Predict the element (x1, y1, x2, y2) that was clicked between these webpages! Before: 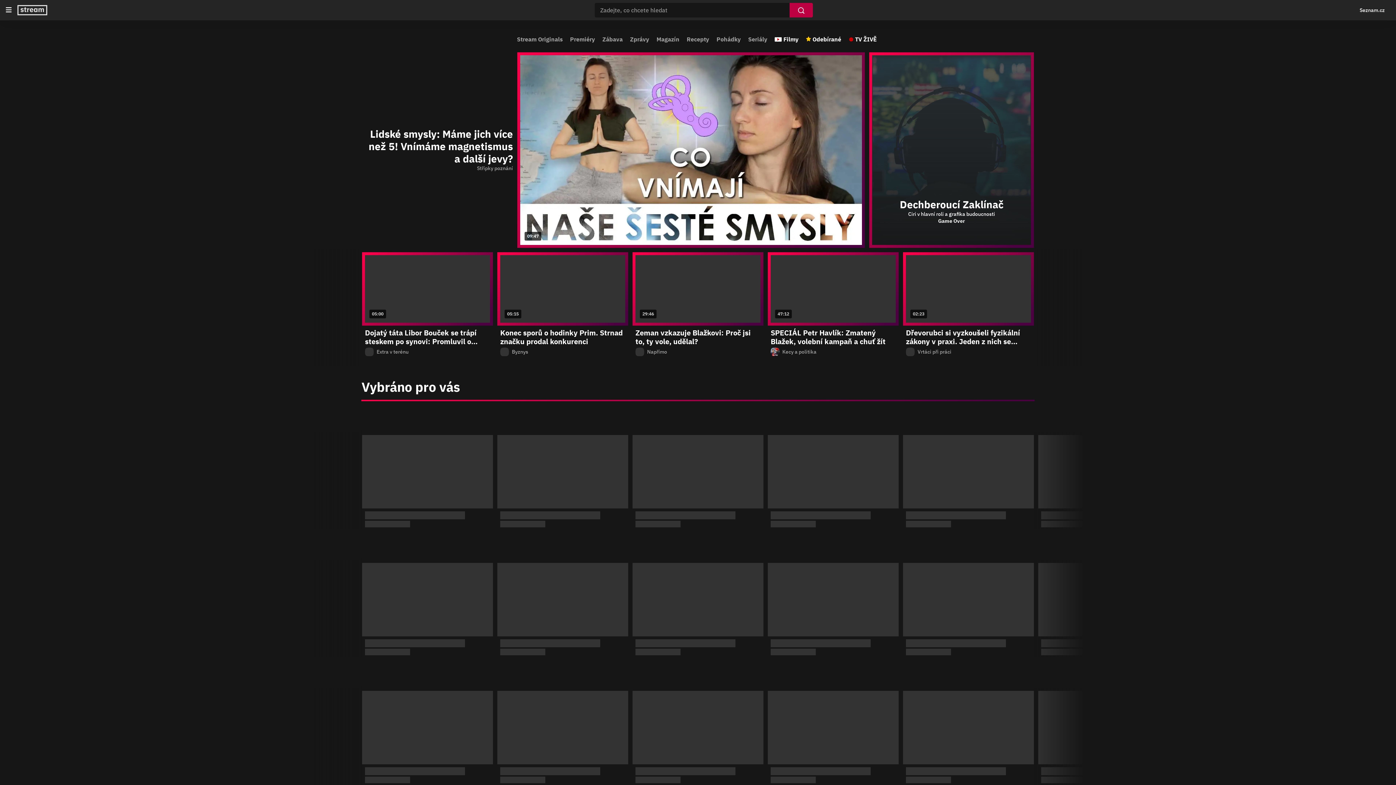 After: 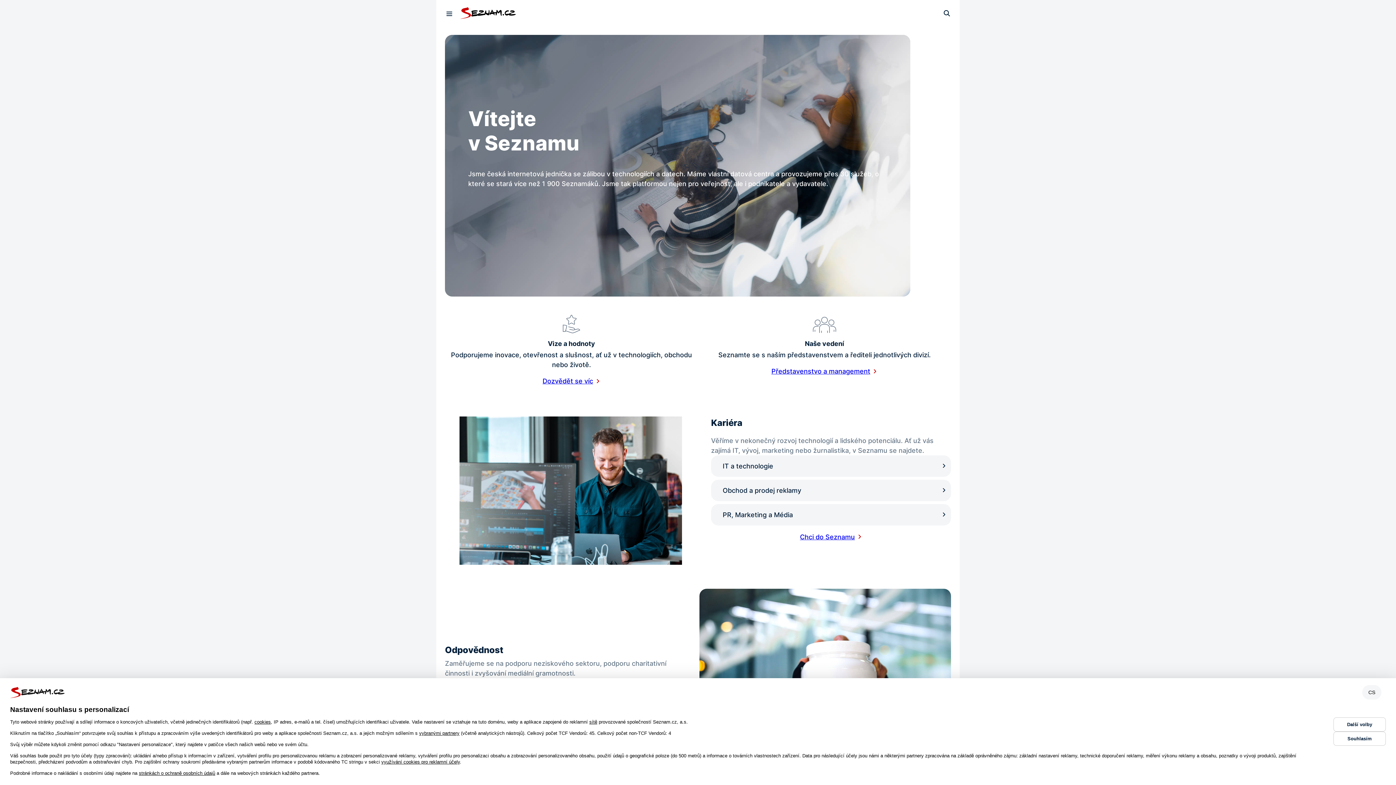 Action: label: O nás bbox: (748, 781, 761, 788)